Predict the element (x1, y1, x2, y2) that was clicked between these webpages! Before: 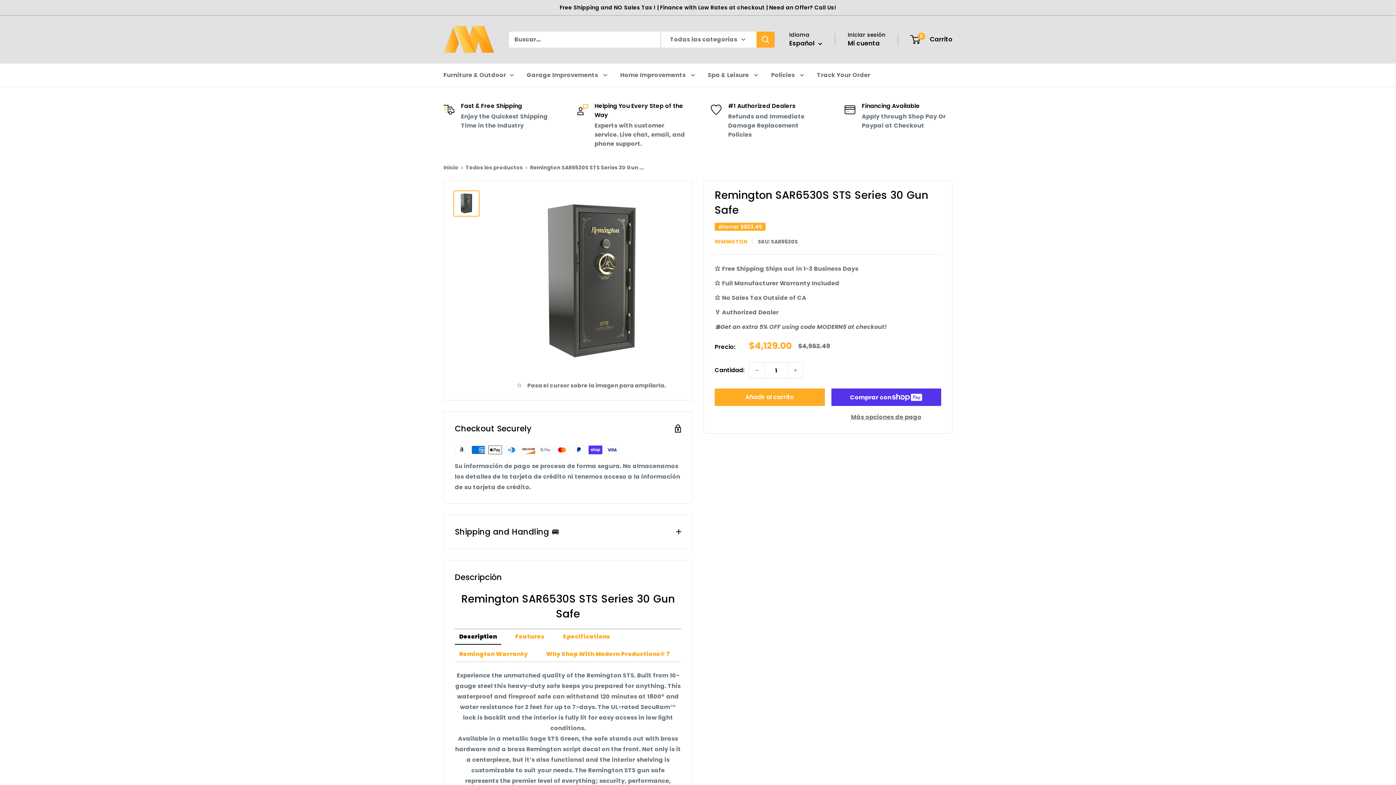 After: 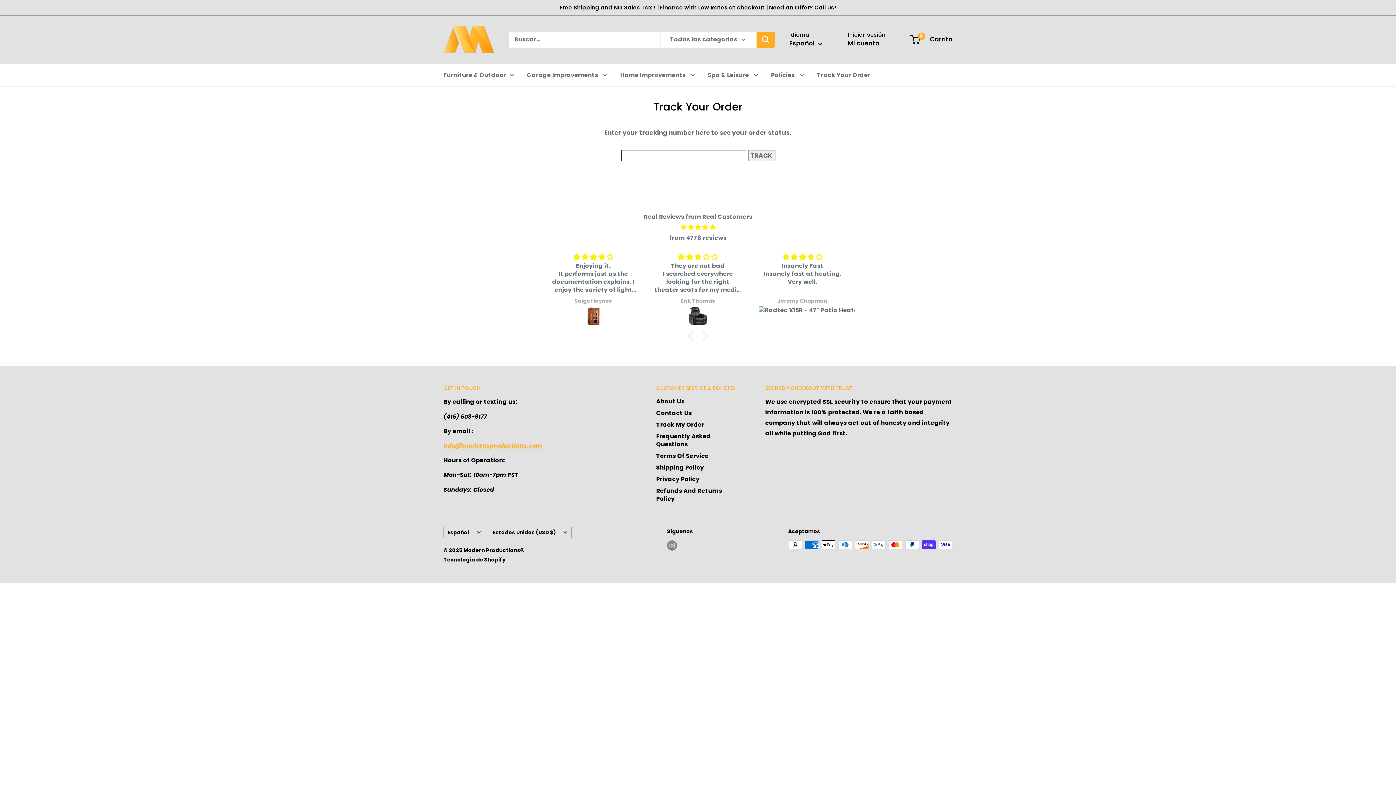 Action: bbox: (817, 69, 870, 80) label: Track Your Order